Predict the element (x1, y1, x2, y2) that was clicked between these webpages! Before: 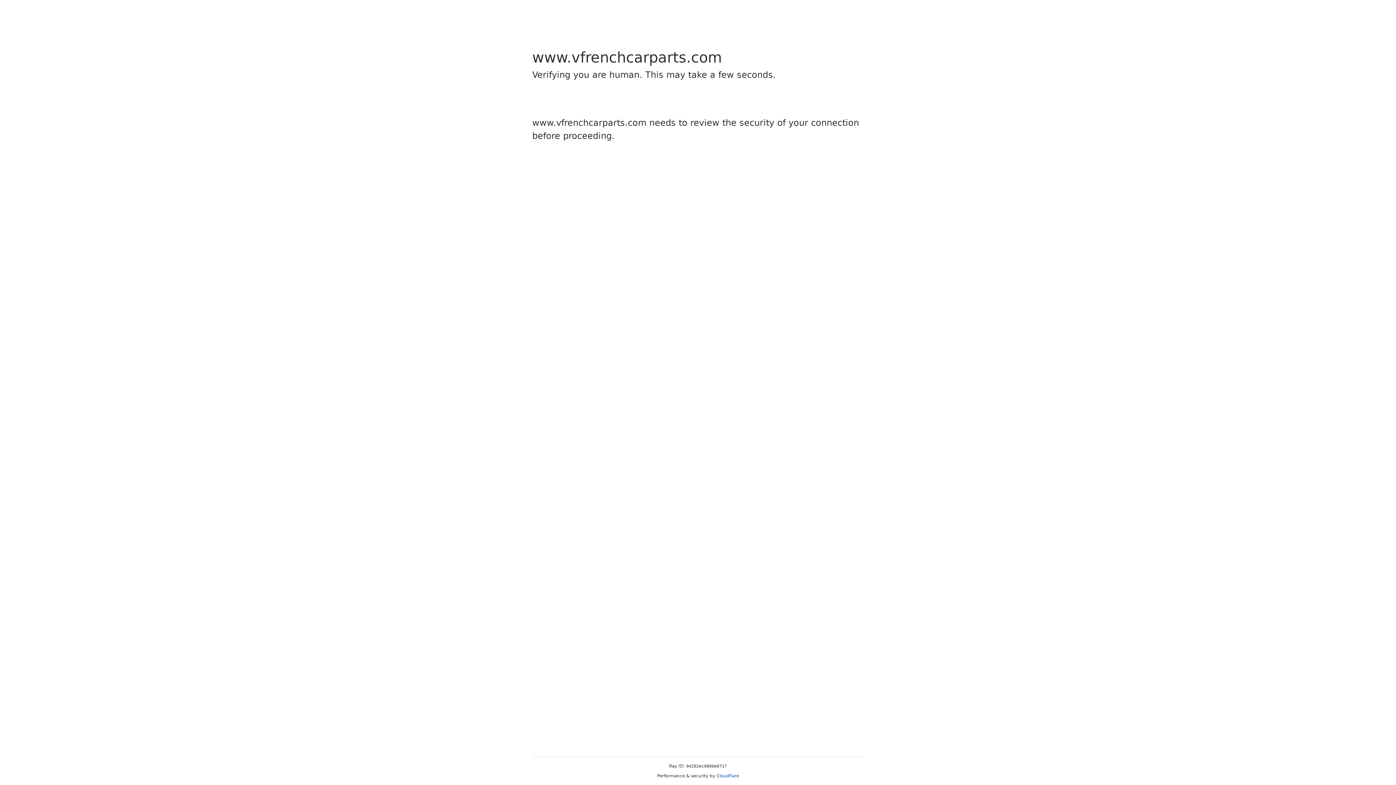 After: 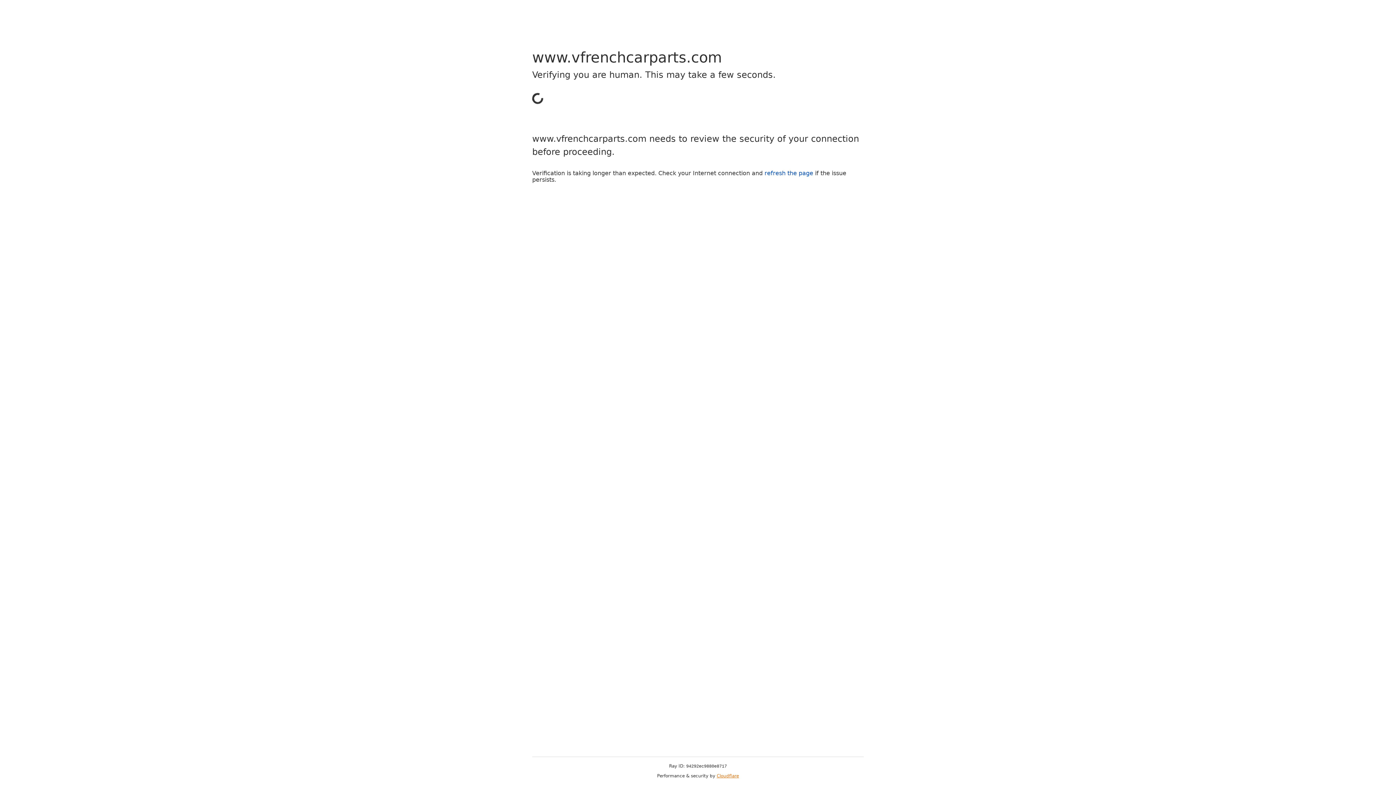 Action: bbox: (716, 773, 739, 778) label: Cloudflare